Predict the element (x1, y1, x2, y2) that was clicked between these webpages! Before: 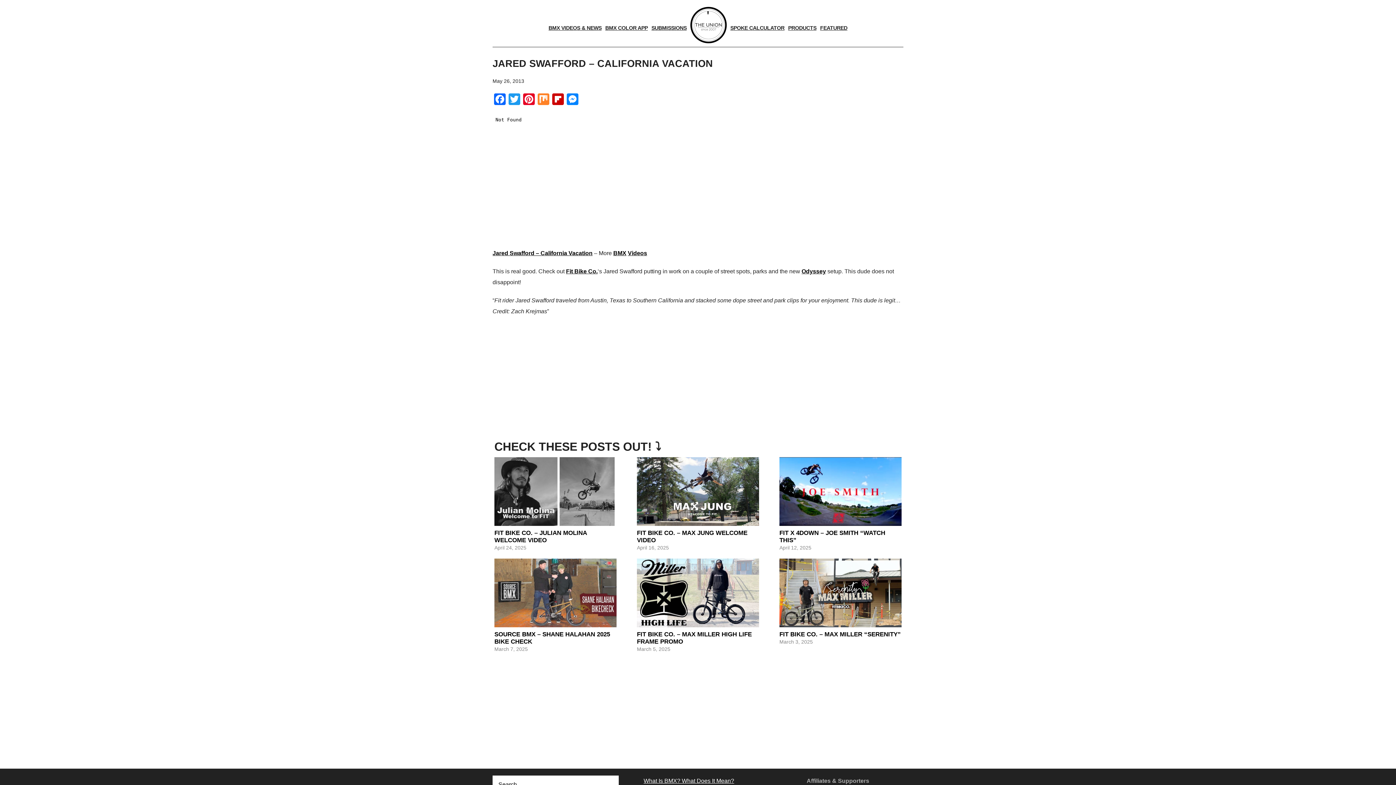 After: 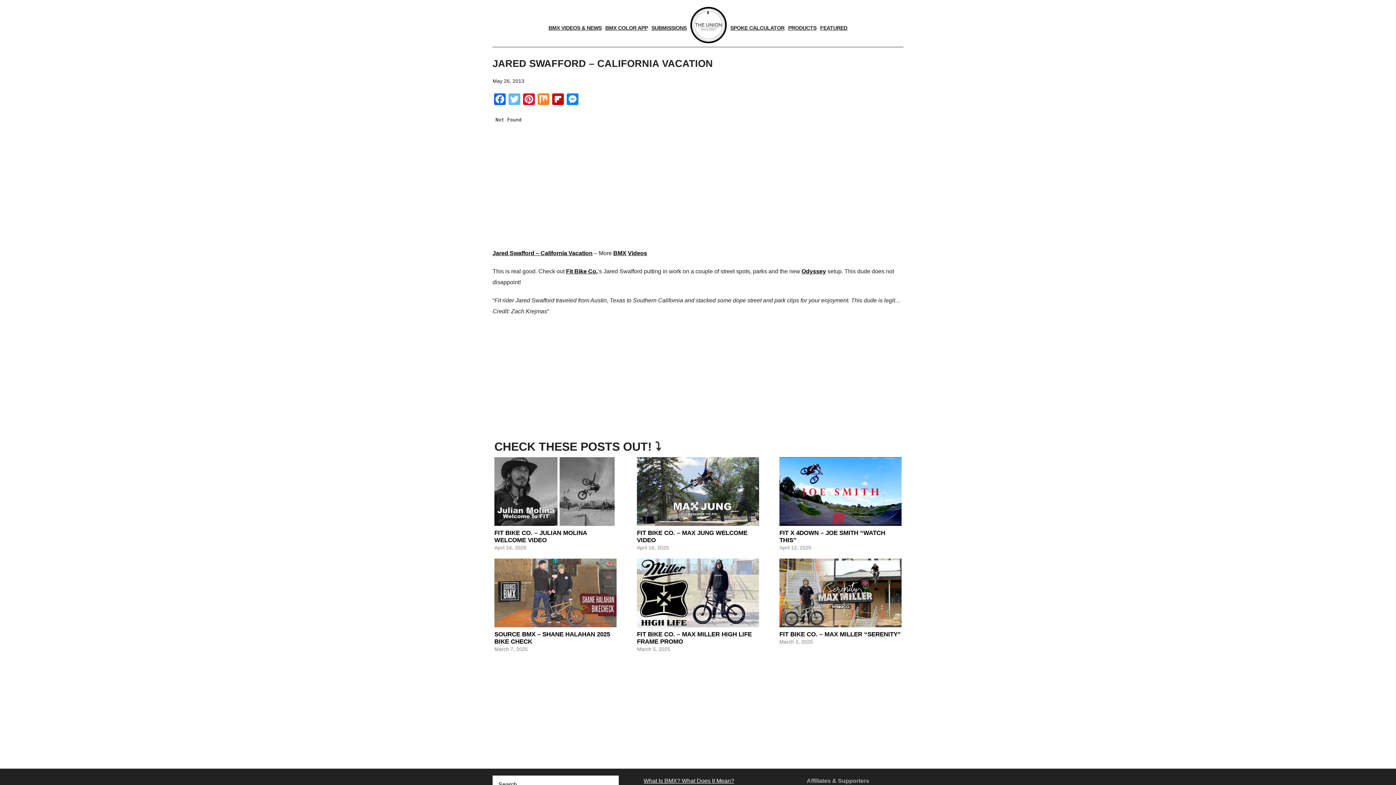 Action: bbox: (507, 93, 521, 106) label: Twitter